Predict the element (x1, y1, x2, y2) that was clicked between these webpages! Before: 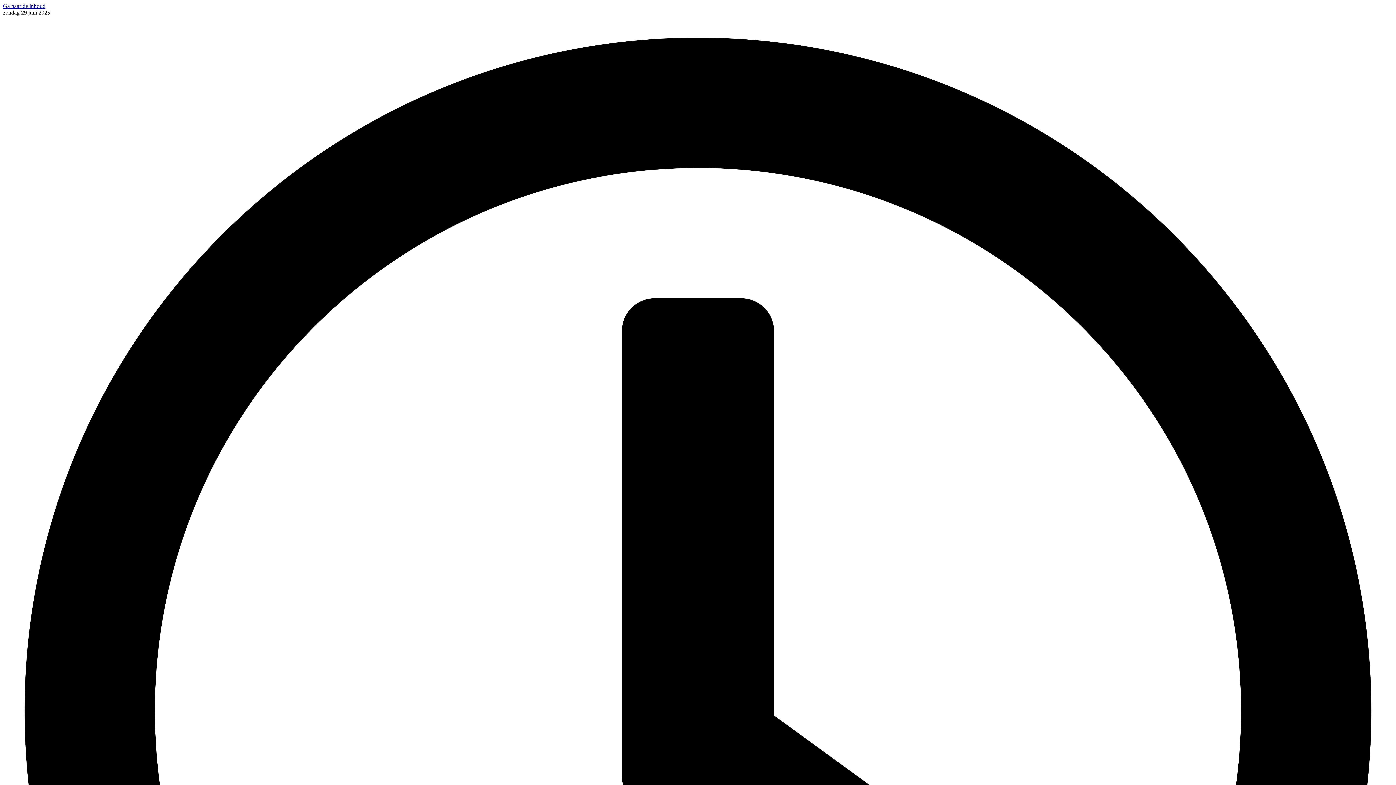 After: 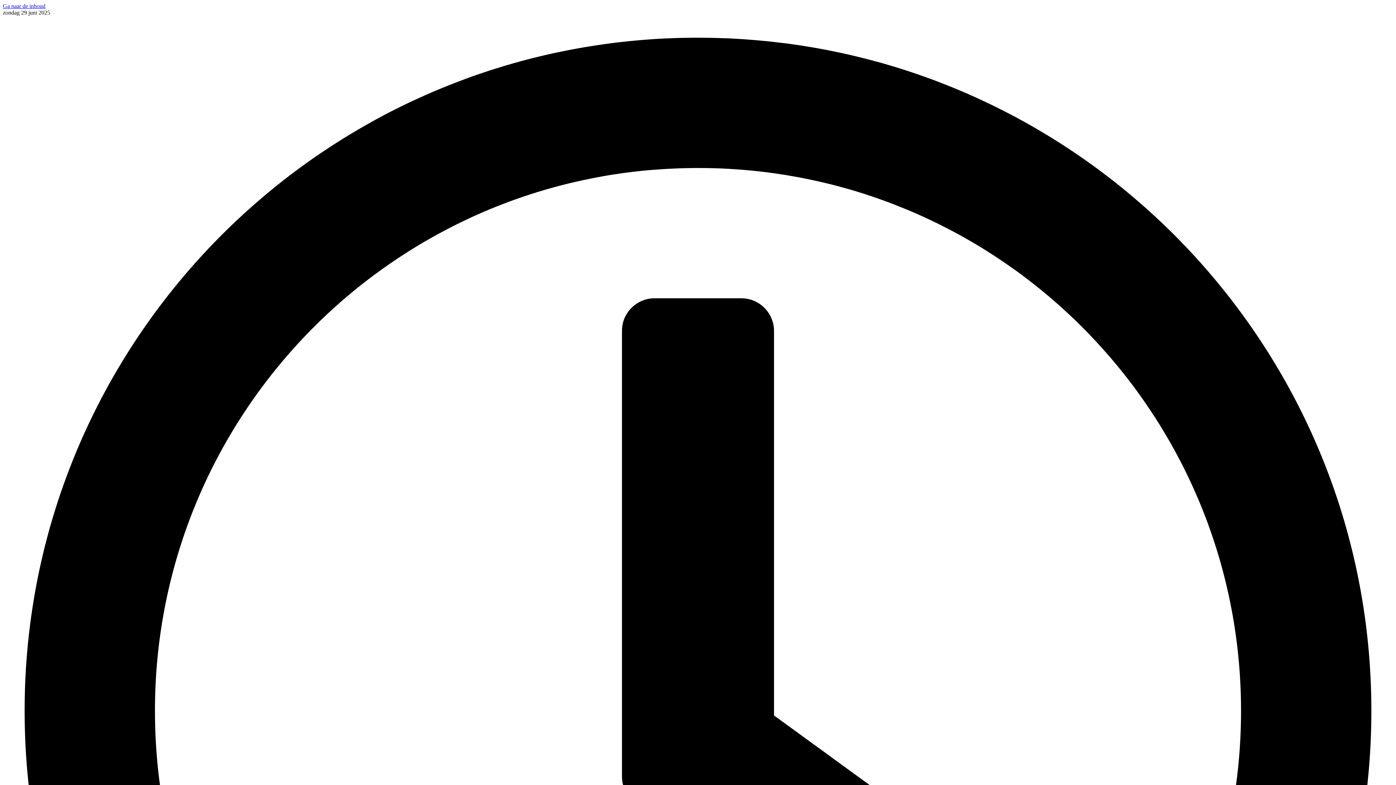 Action: bbox: (2, 2, 45, 9) label: Ga naar de inhoud